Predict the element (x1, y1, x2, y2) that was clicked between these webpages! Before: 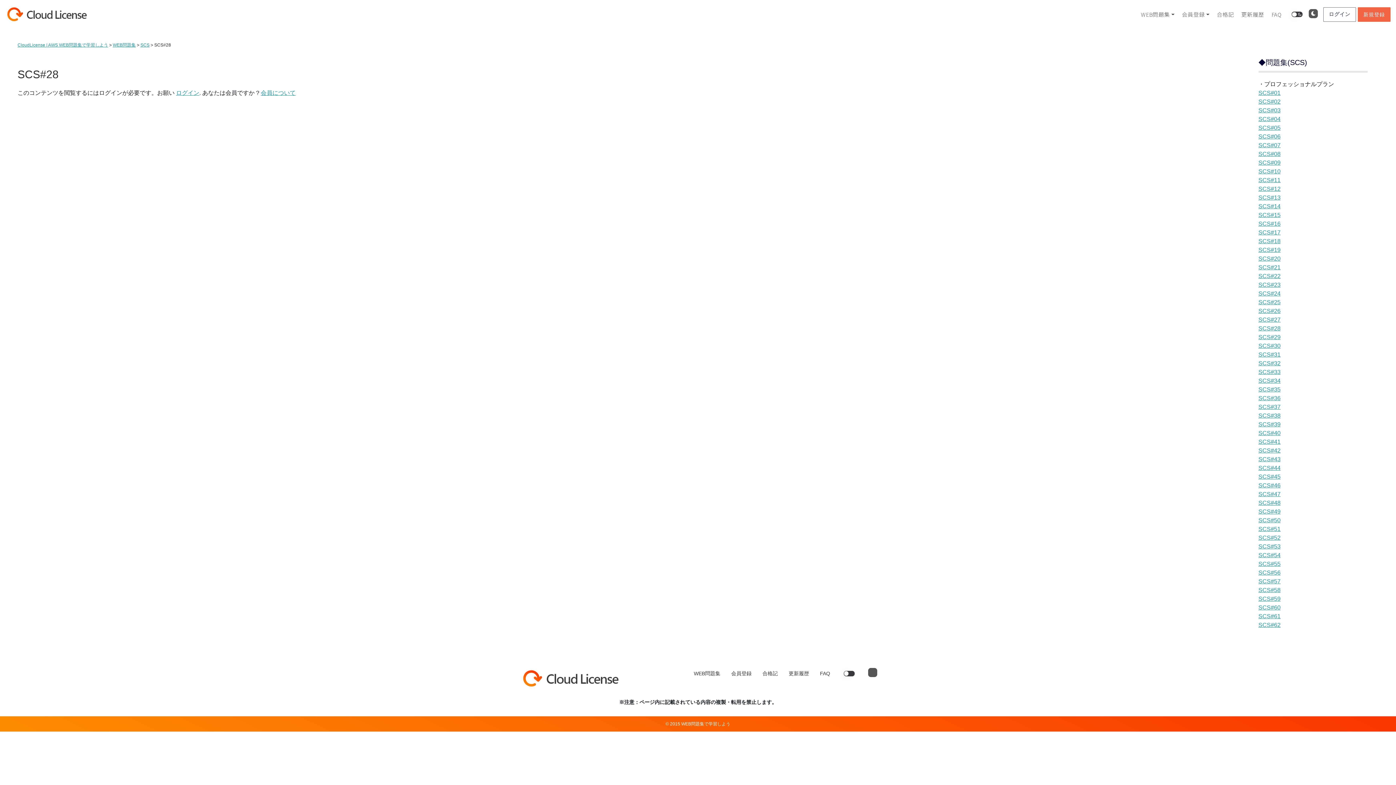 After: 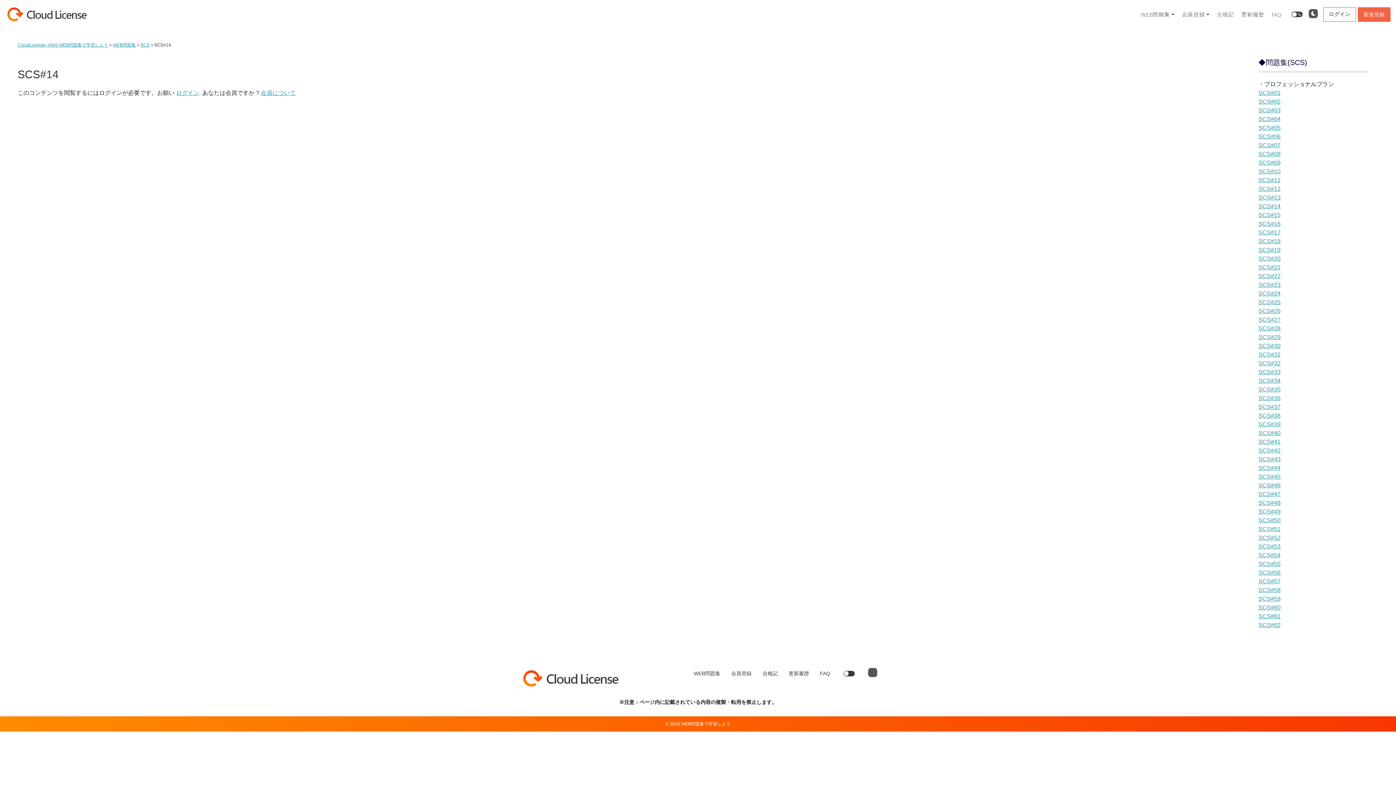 Action: label: SCS#14 bbox: (1258, 203, 1280, 209)